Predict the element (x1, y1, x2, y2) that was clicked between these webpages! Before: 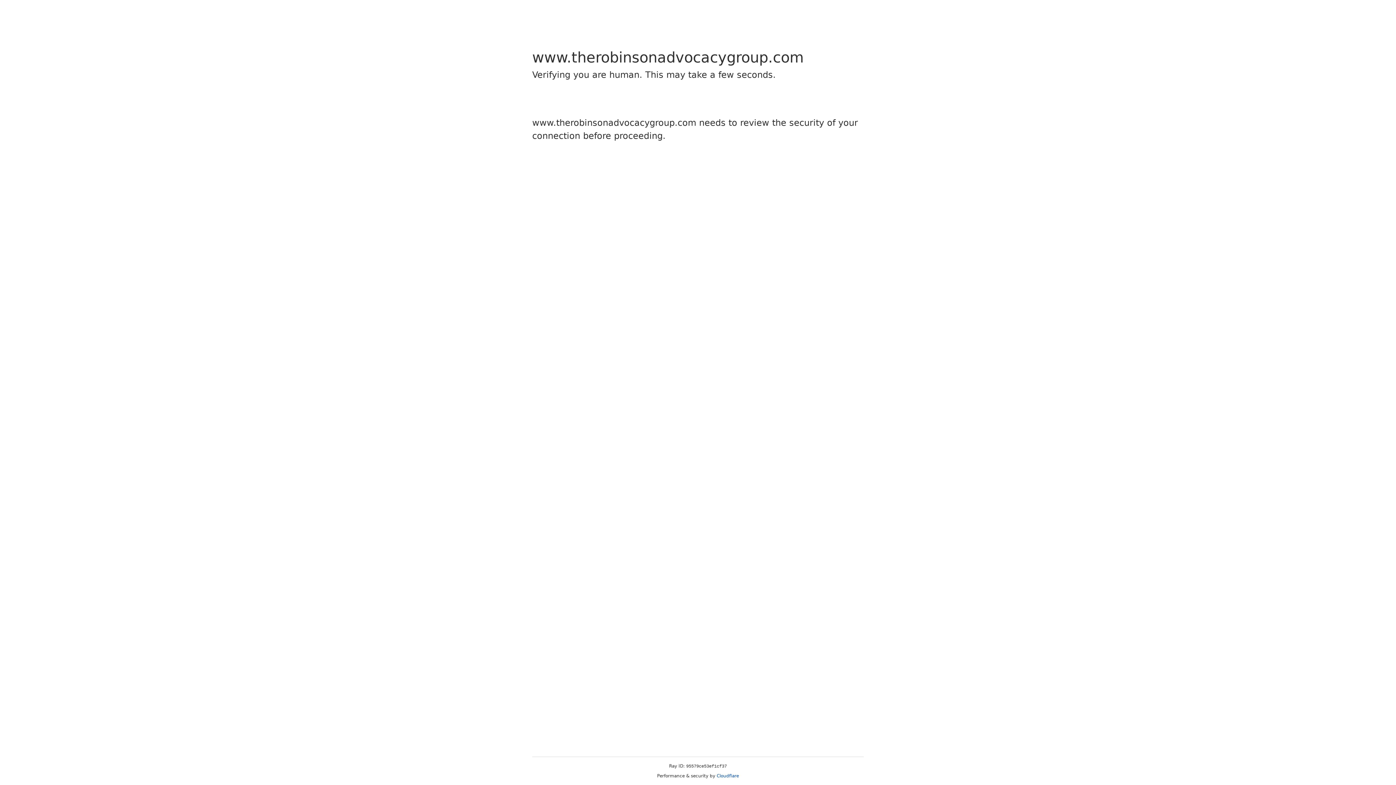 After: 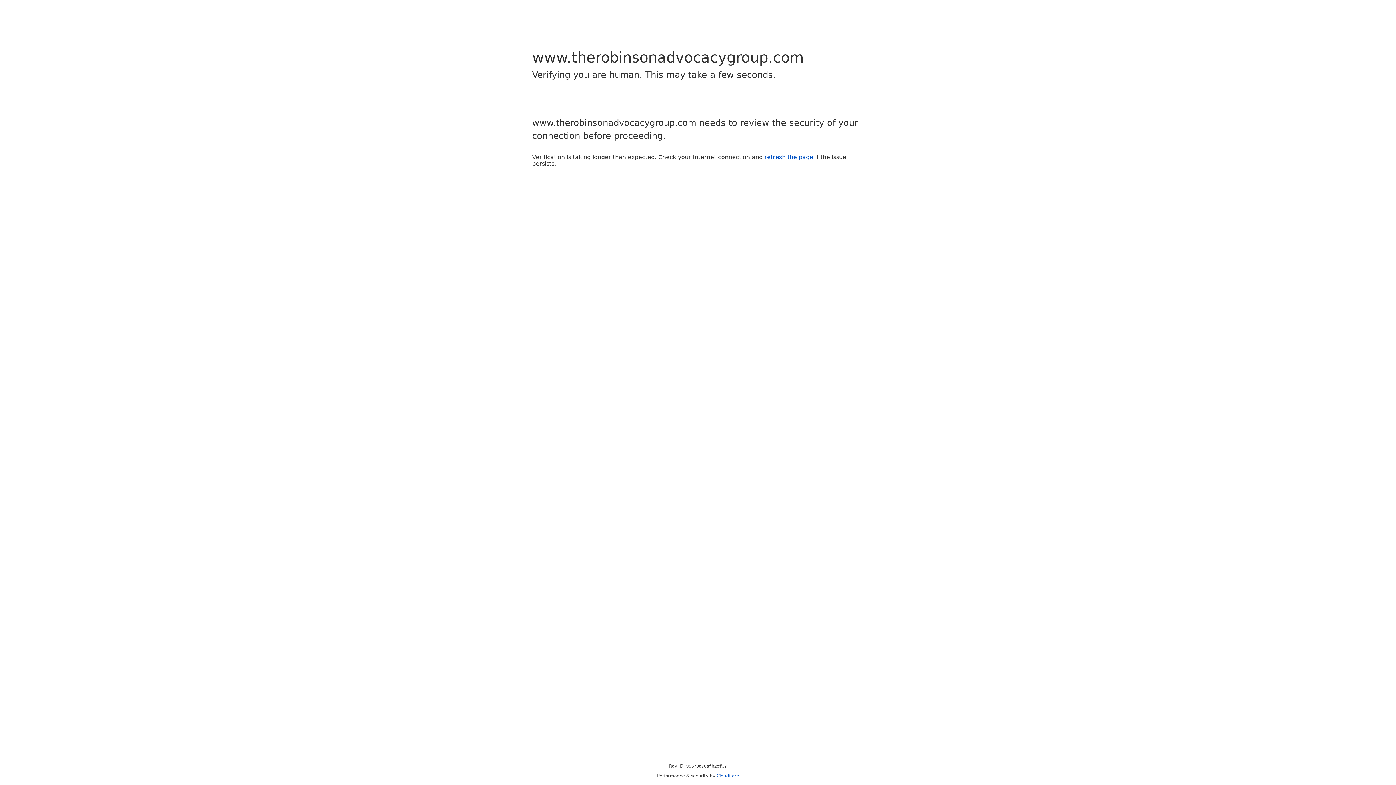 Action: label: Cloudflare bbox: (716, 773, 739, 778)